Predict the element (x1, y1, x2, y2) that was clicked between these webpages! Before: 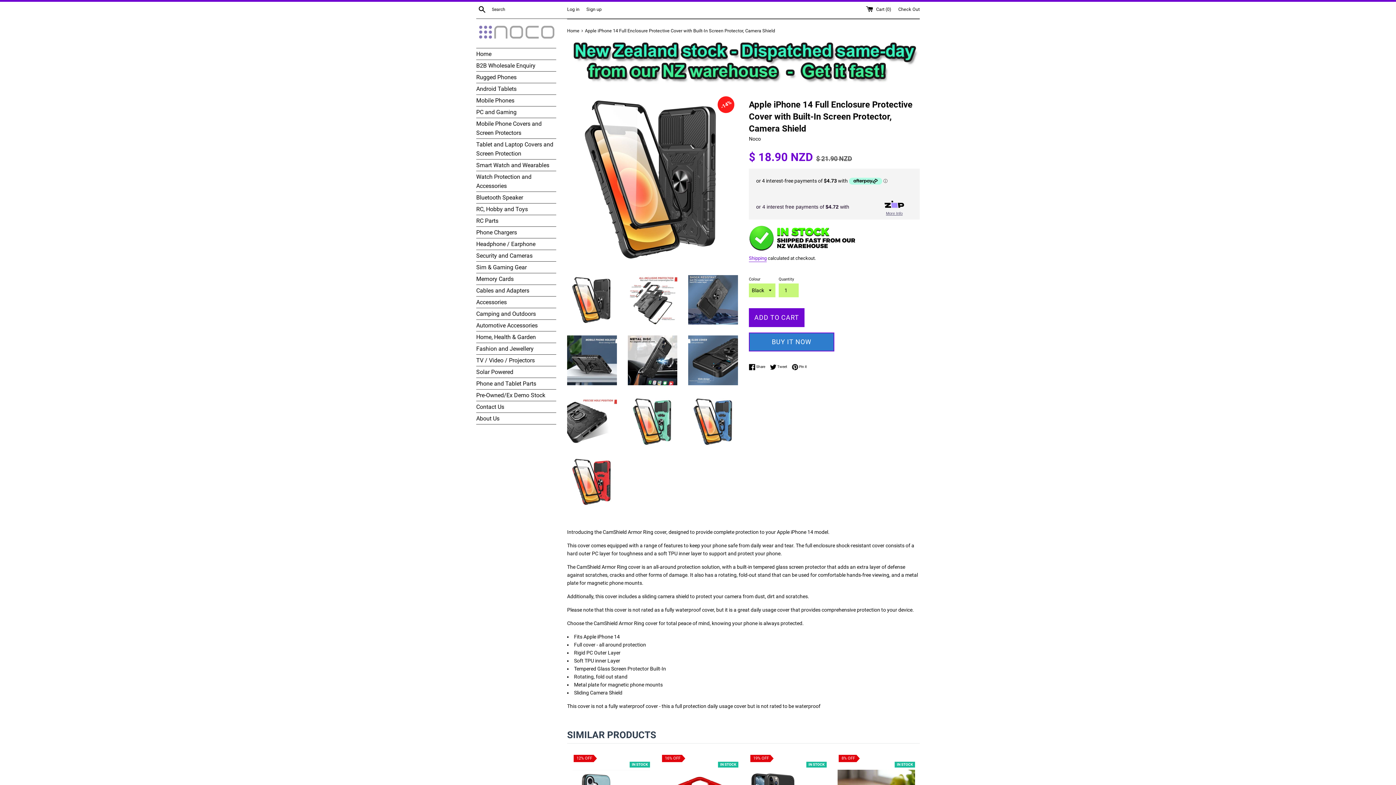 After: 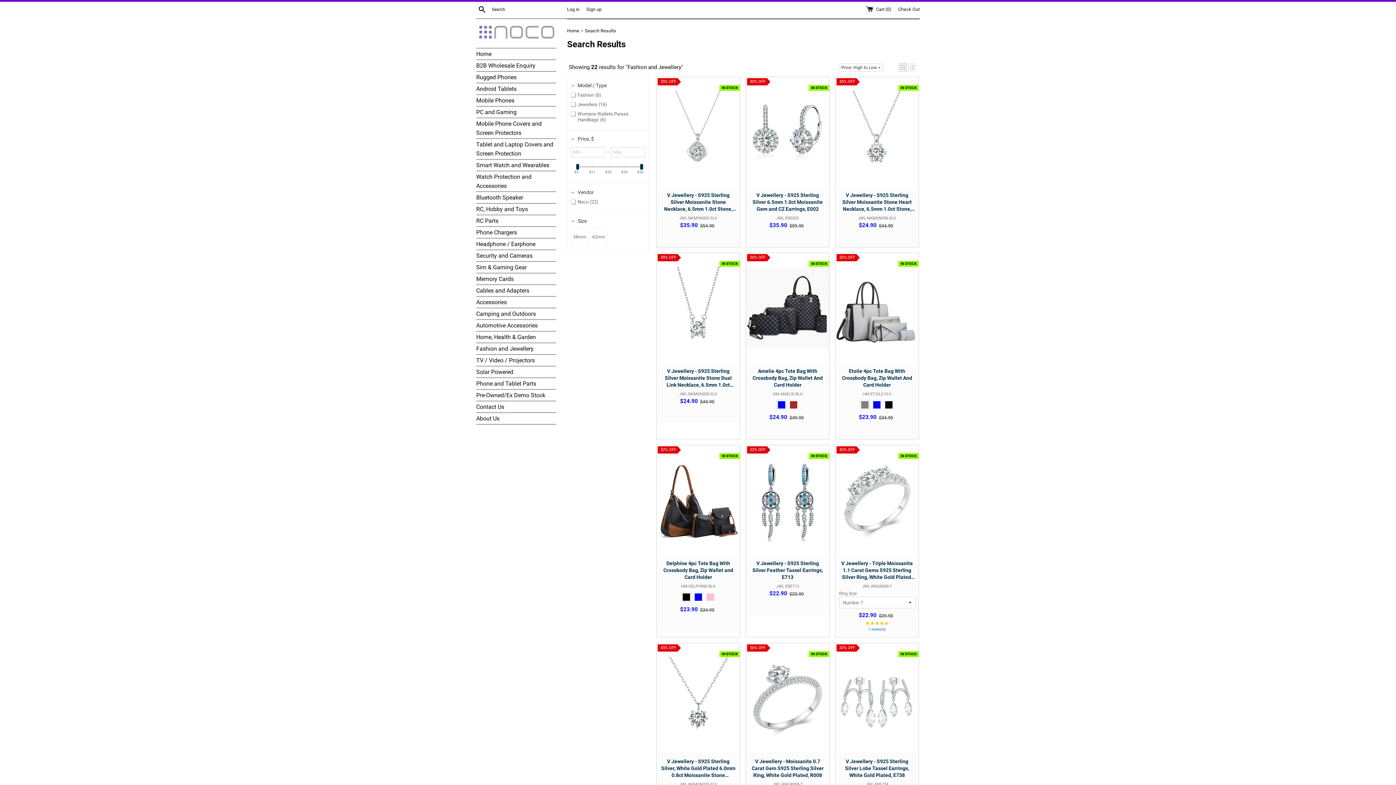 Action: bbox: (476, 343, 556, 354) label: Fashion and Jewellery